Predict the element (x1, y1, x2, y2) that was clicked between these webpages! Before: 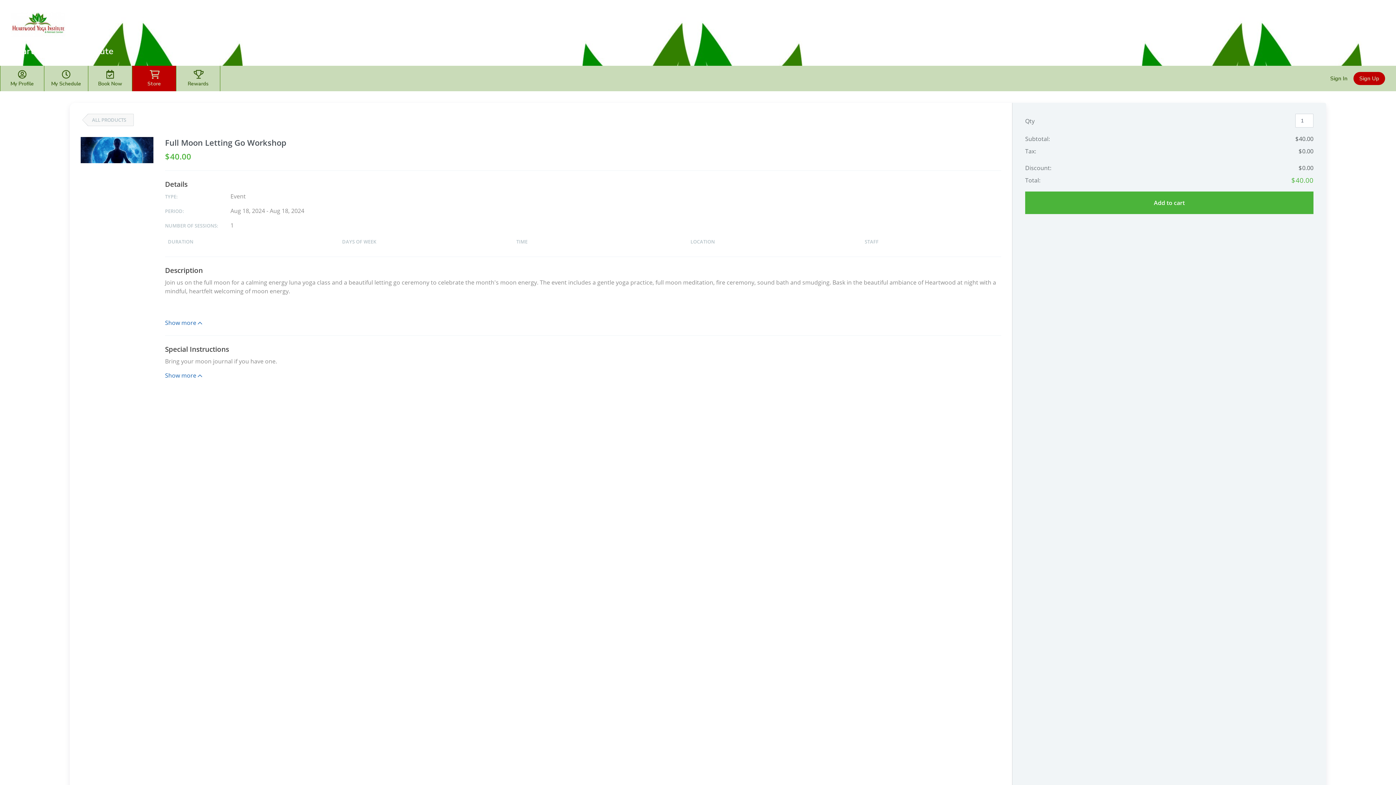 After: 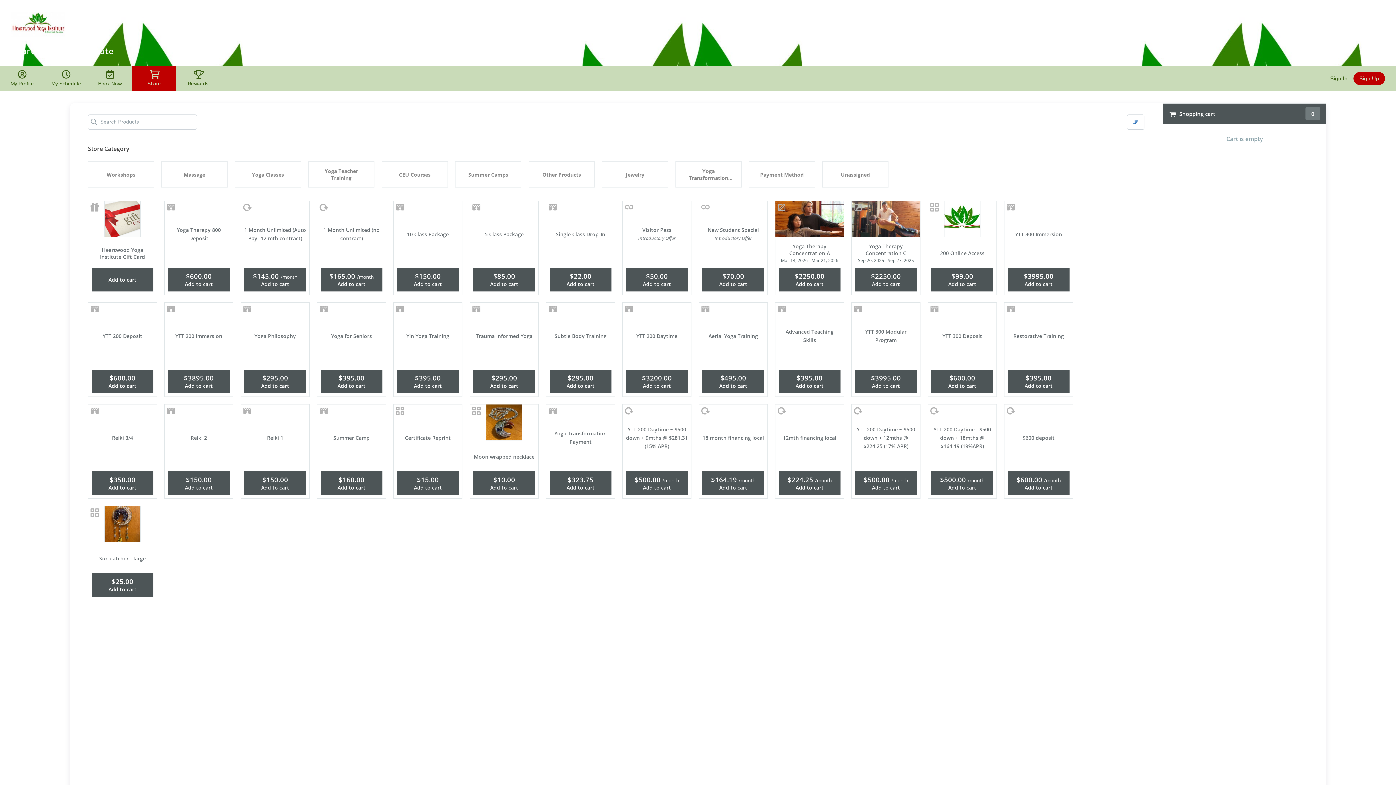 Action: label: Store bbox: (132, 65, 176, 91)